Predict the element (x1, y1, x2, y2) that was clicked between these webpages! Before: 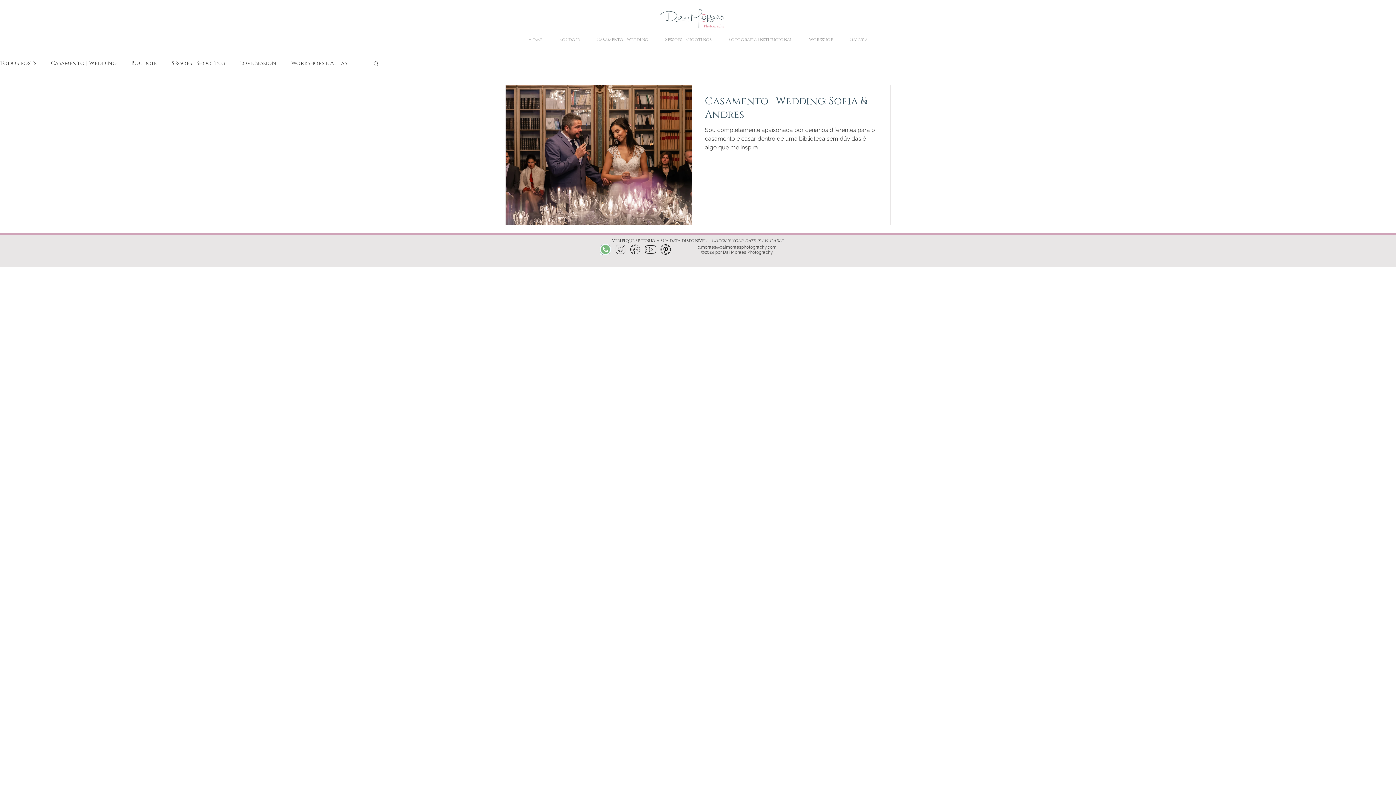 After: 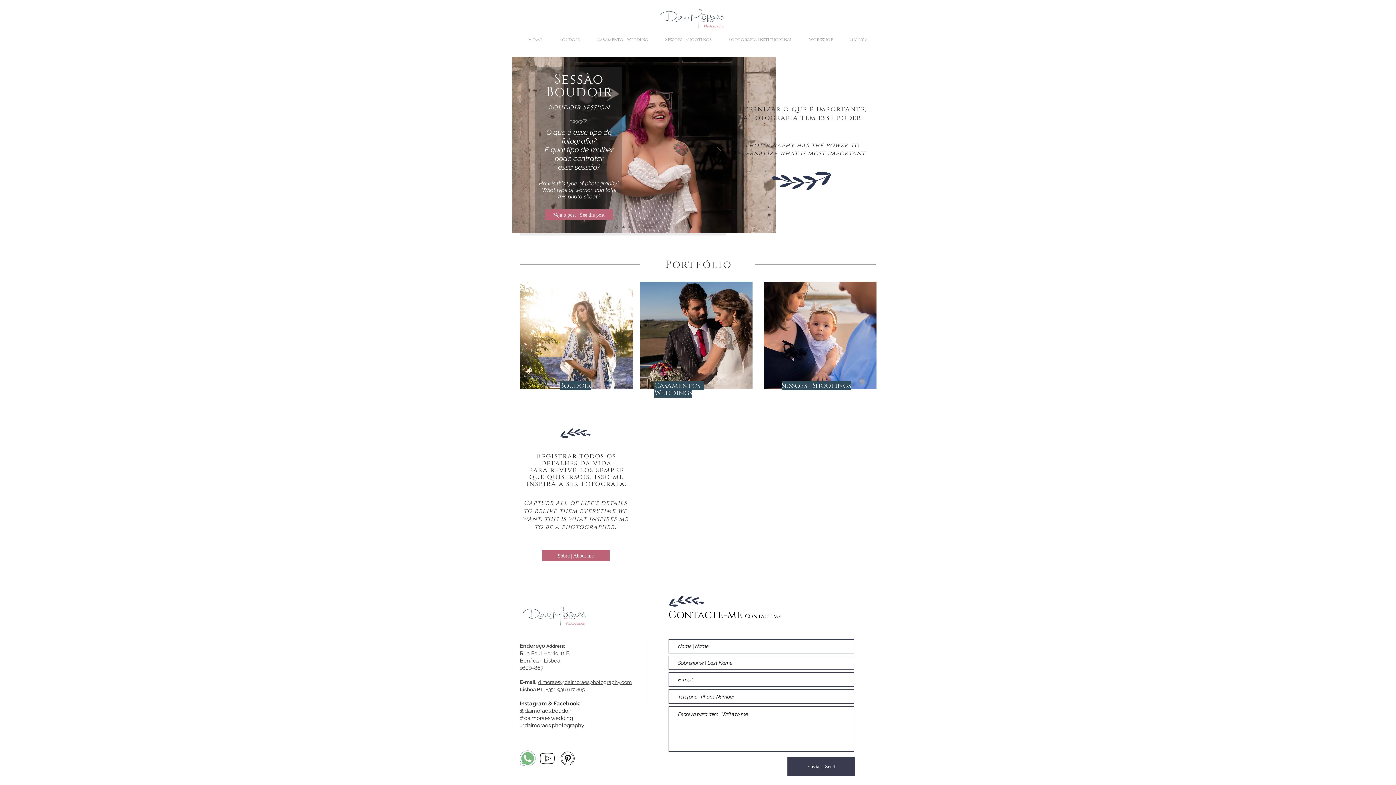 Action: label: Home bbox: (520, 30, 550, 48)